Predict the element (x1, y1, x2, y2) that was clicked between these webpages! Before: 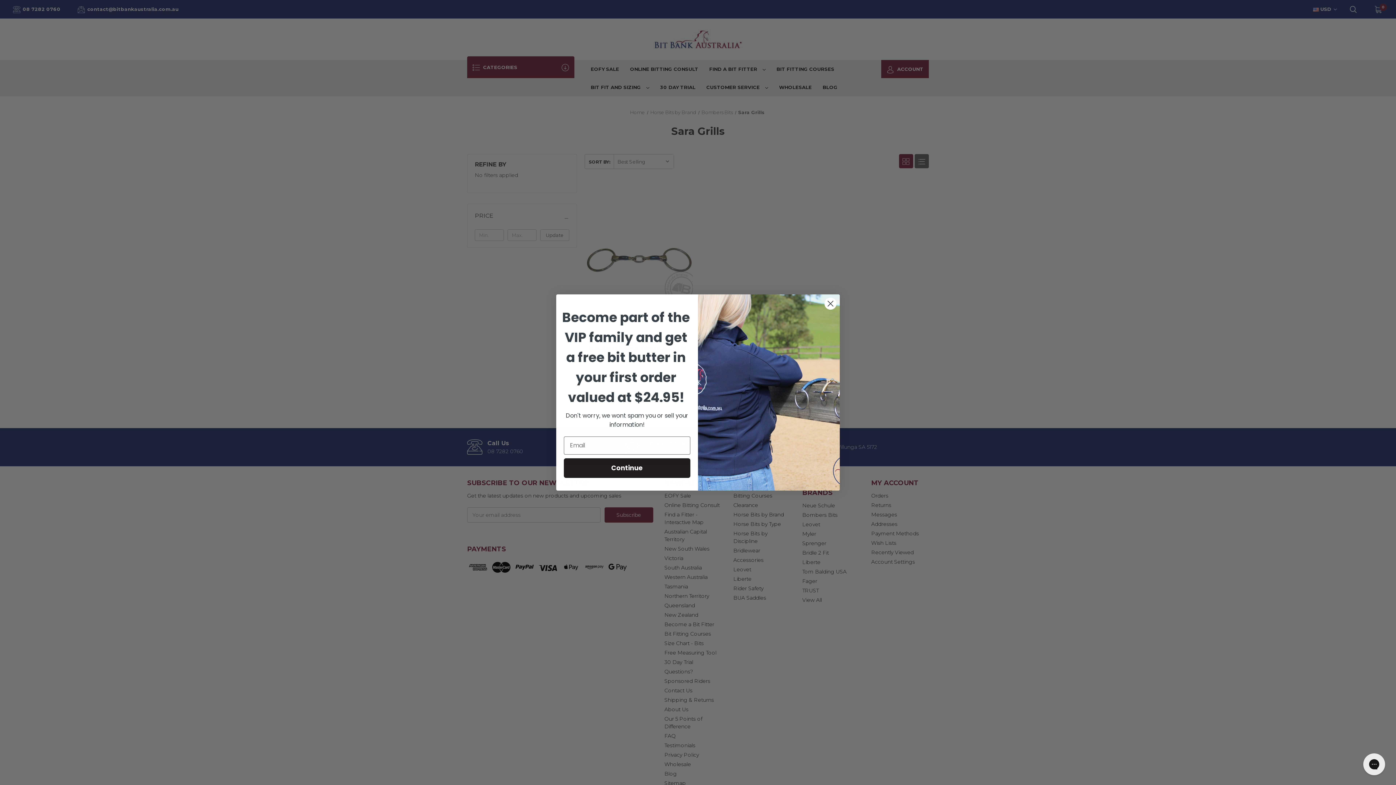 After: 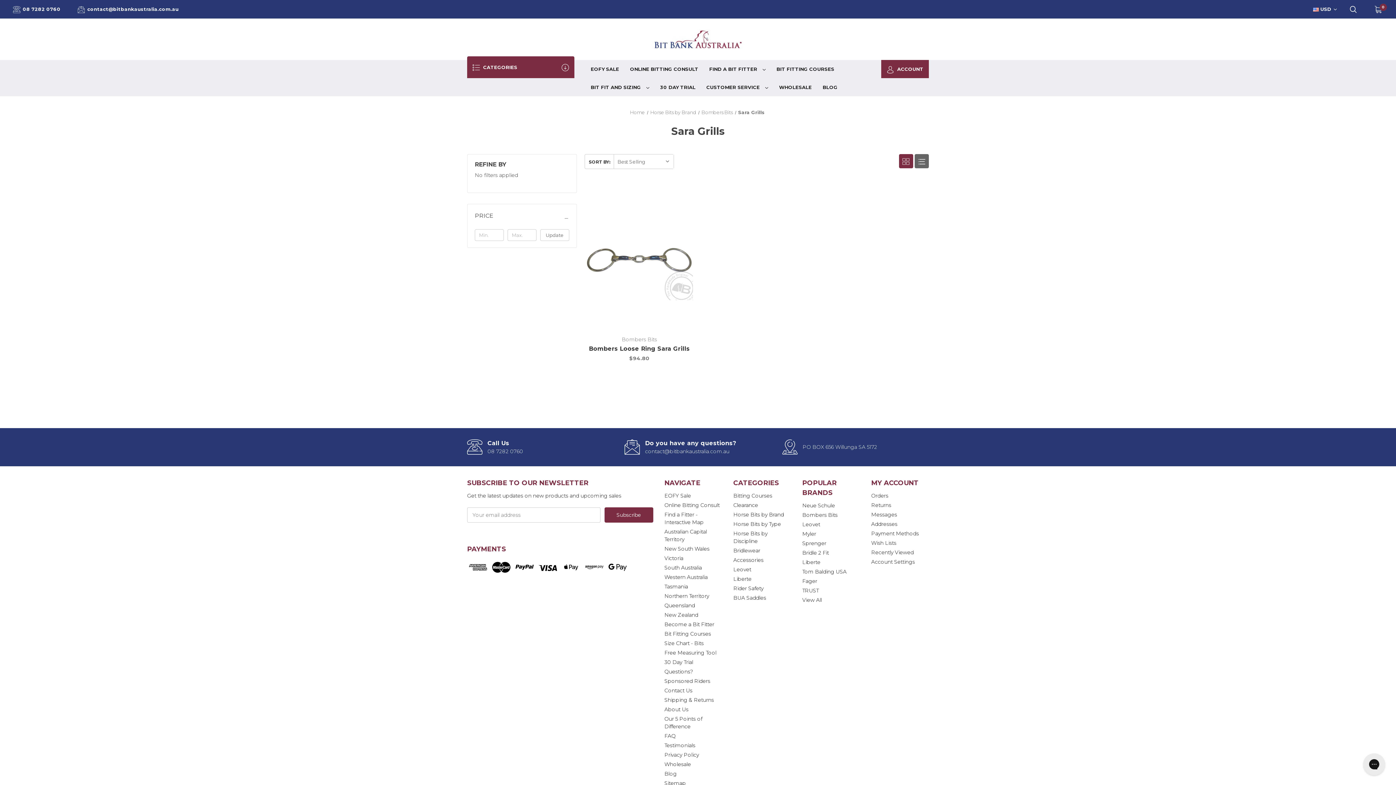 Action: bbox: (824, 297, 837, 310) label: Close dialog